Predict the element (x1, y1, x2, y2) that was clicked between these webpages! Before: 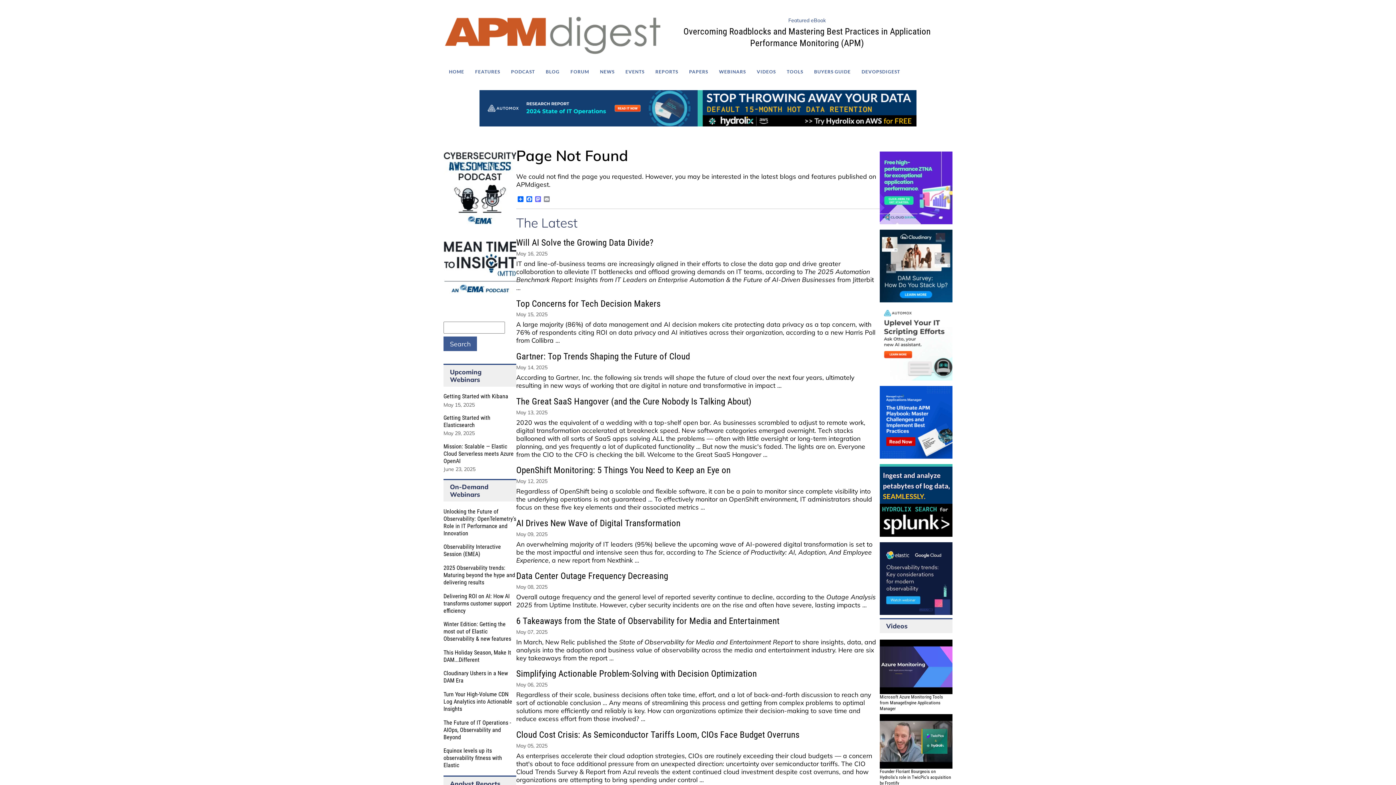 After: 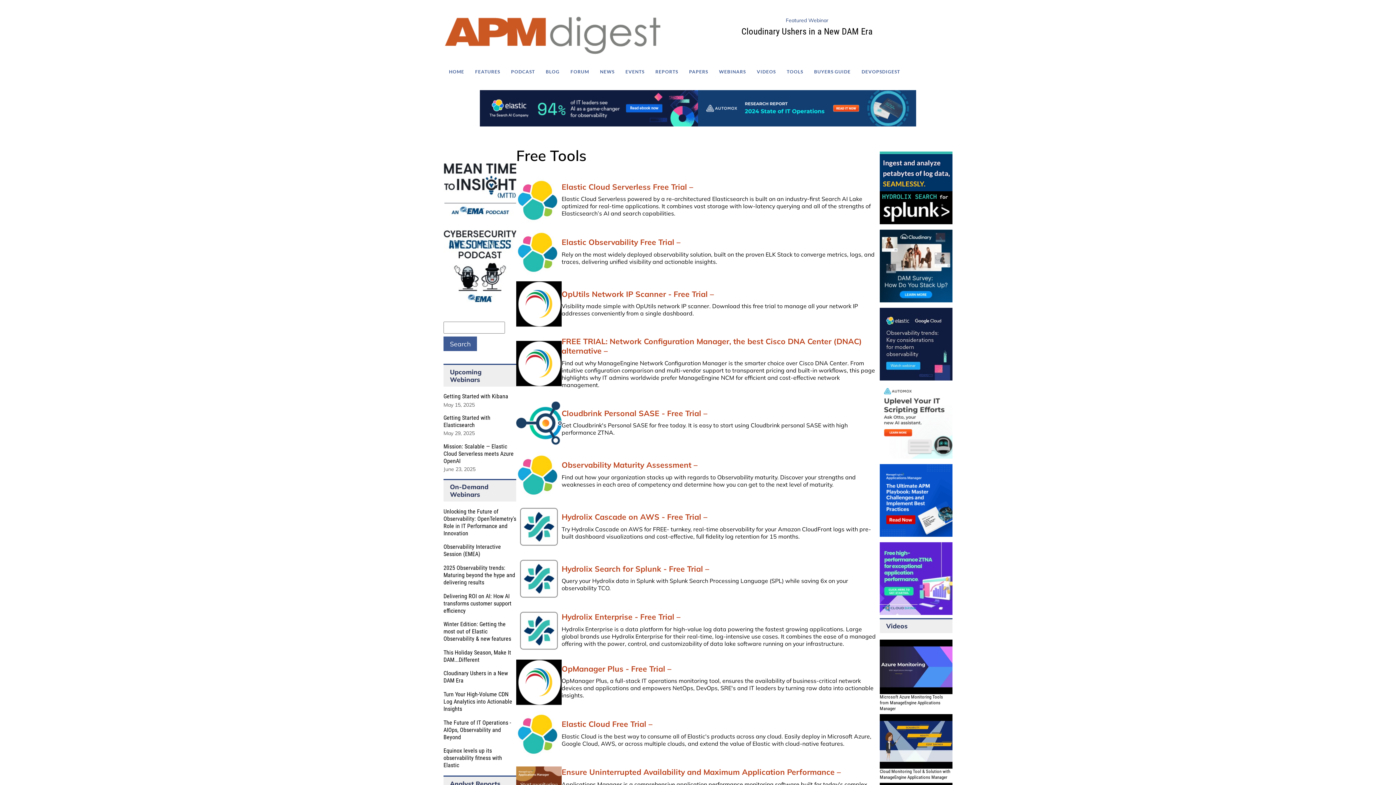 Action: bbox: (781, 65, 808, 78) label: TOOLS